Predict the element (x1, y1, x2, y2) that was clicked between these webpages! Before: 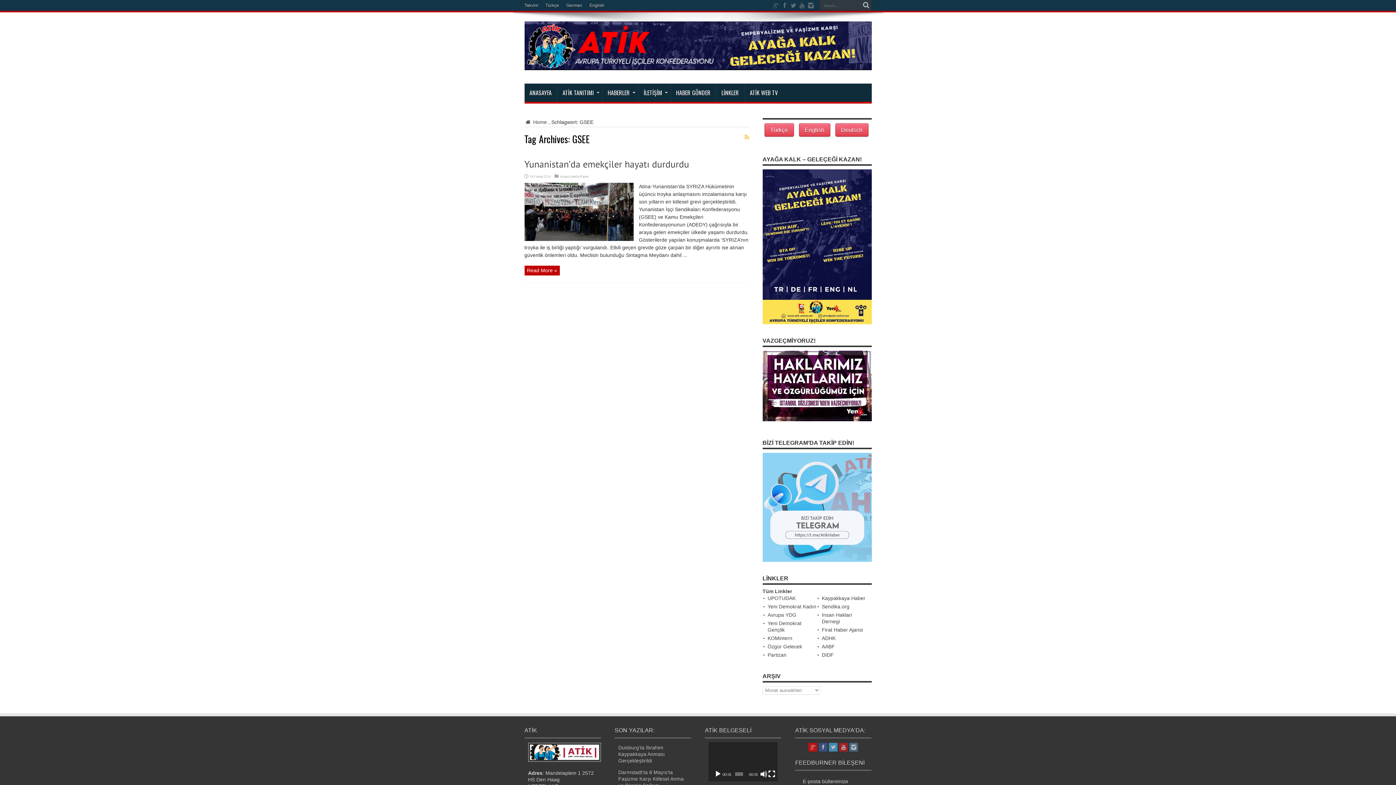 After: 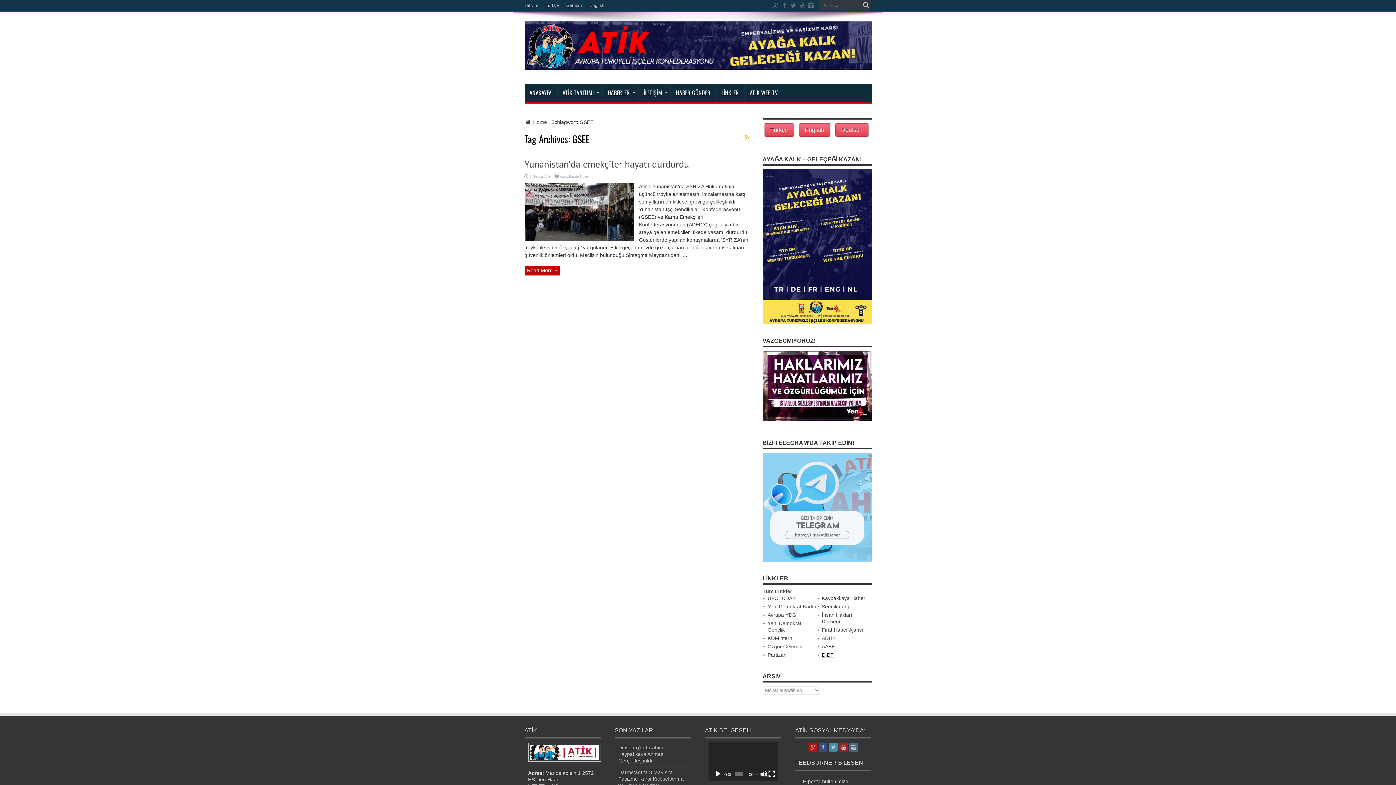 Action: bbox: (822, 652, 834, 658) label: DIDF